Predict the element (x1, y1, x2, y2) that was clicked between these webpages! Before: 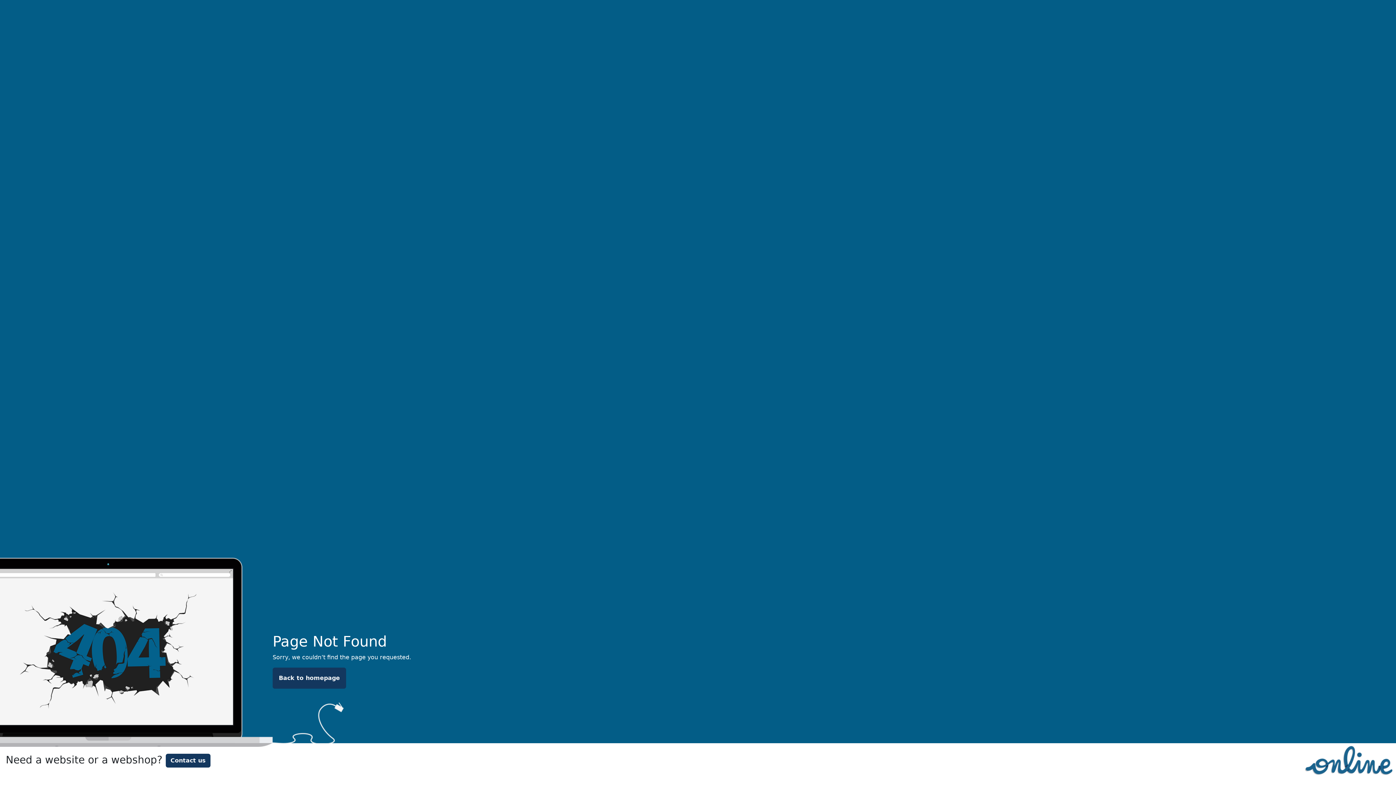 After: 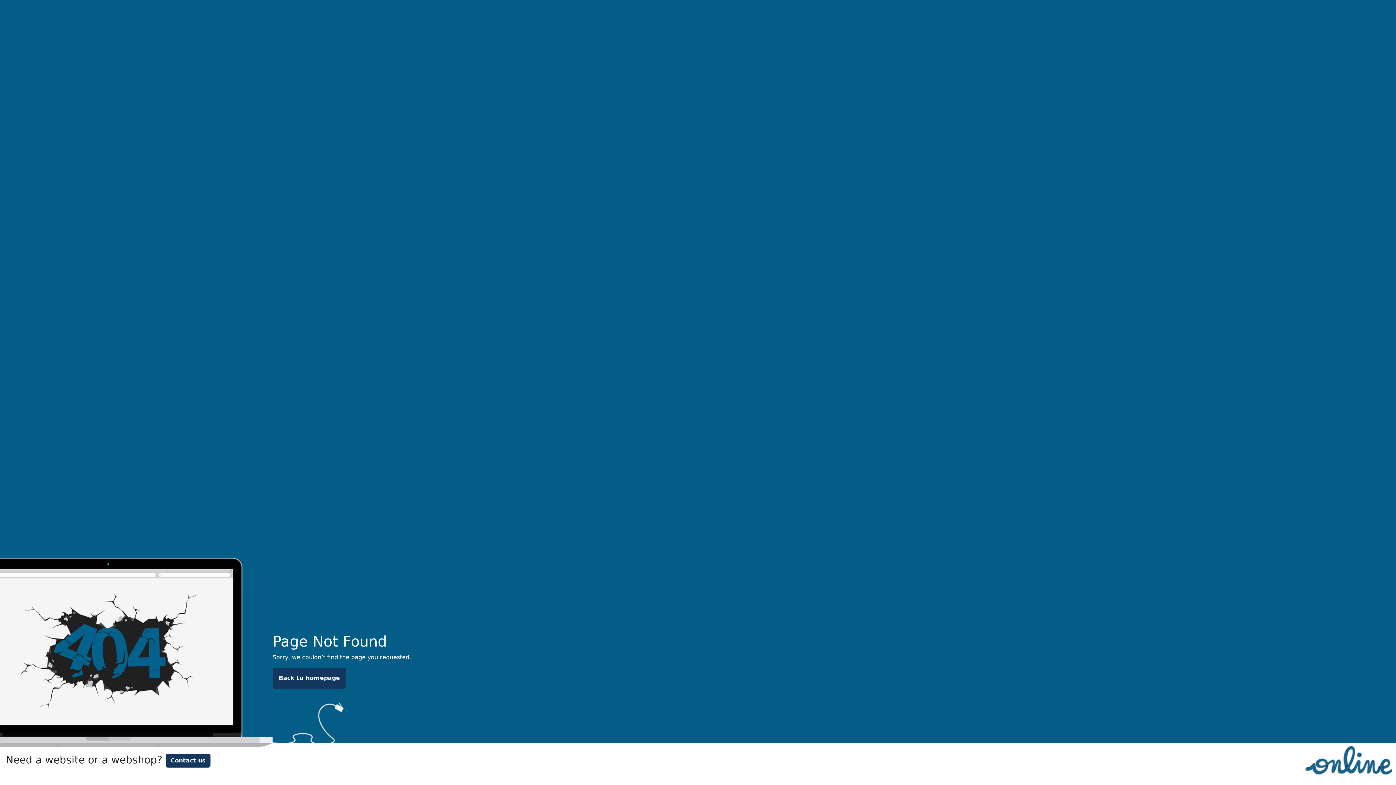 Action: label: Back to homepage bbox: (272, 668, 346, 689)